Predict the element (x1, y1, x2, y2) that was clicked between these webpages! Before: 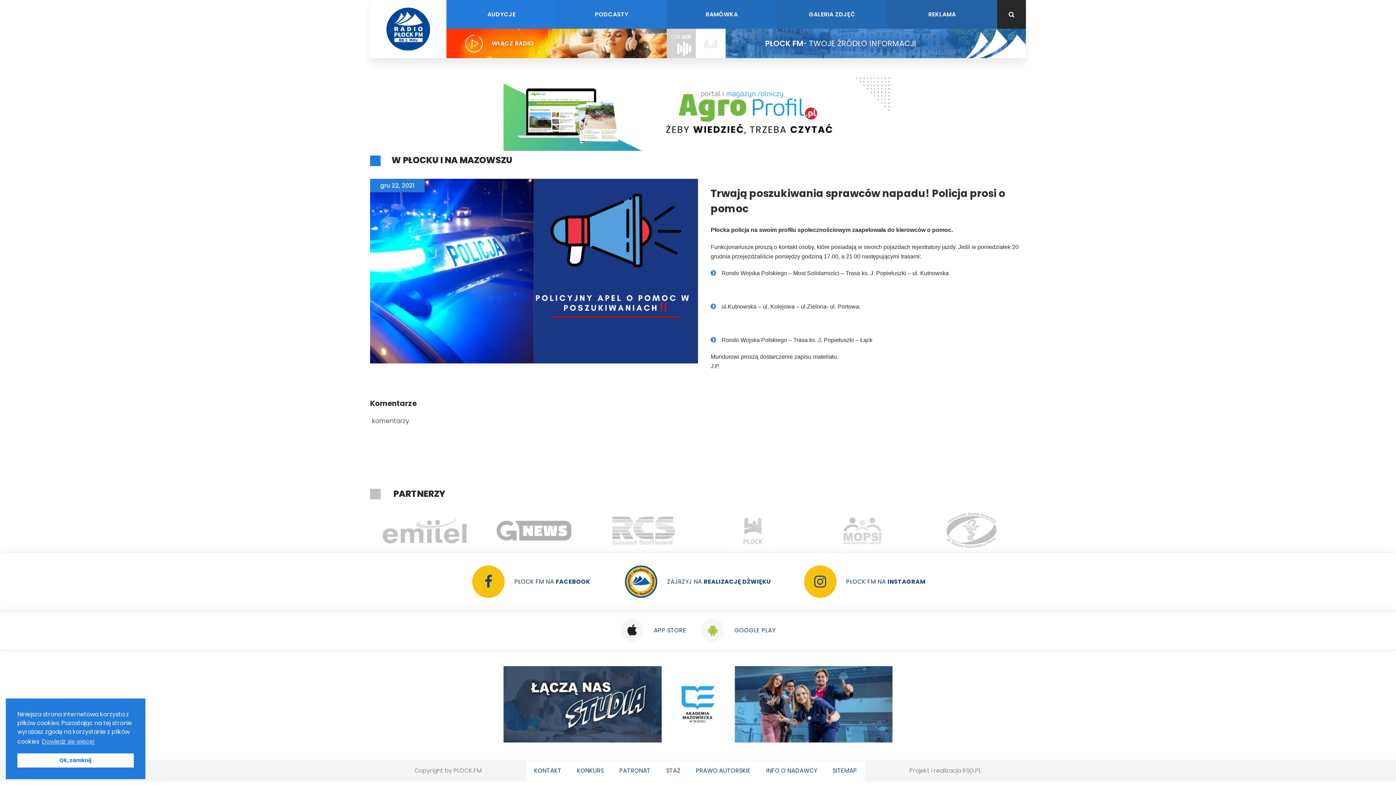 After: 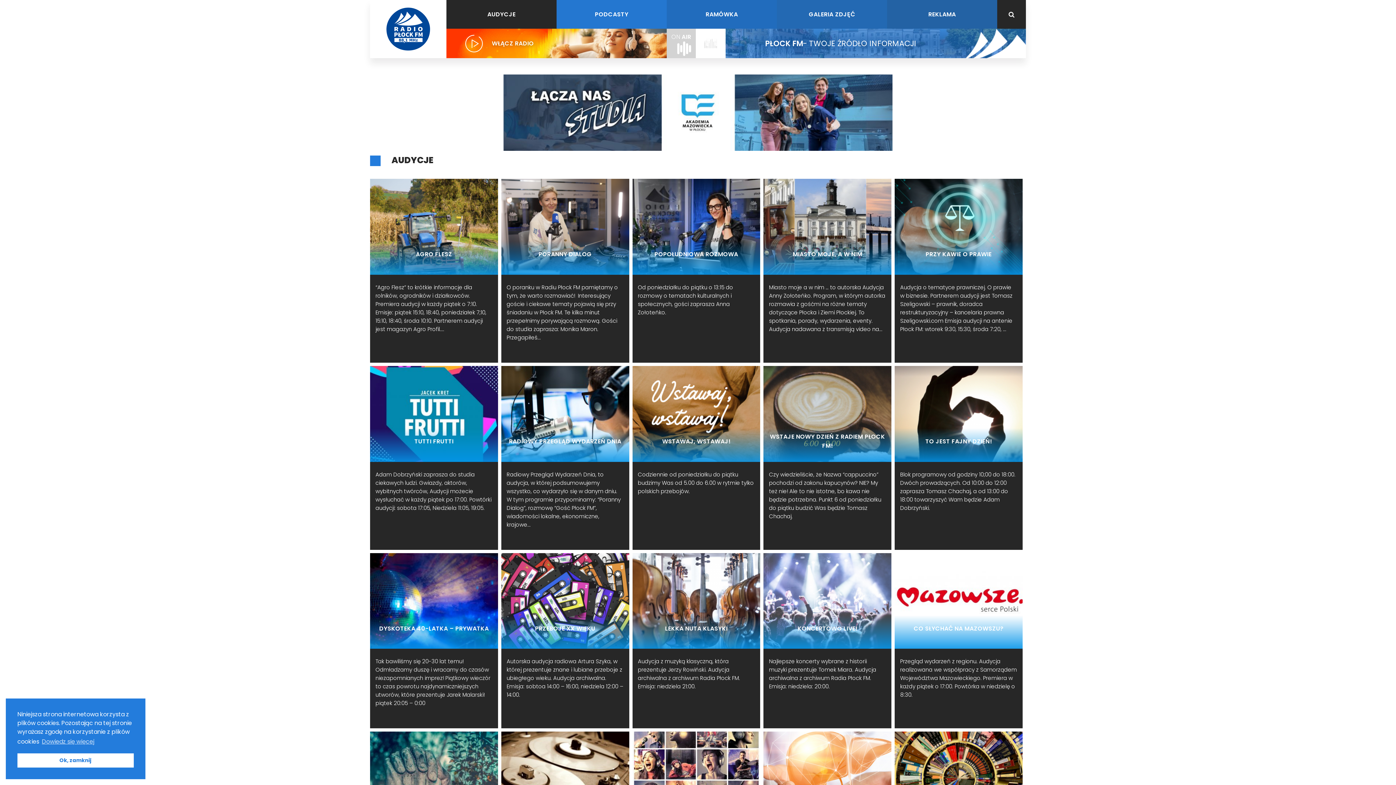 Action: label: AUDYCJE bbox: (446, 0, 556, 28)